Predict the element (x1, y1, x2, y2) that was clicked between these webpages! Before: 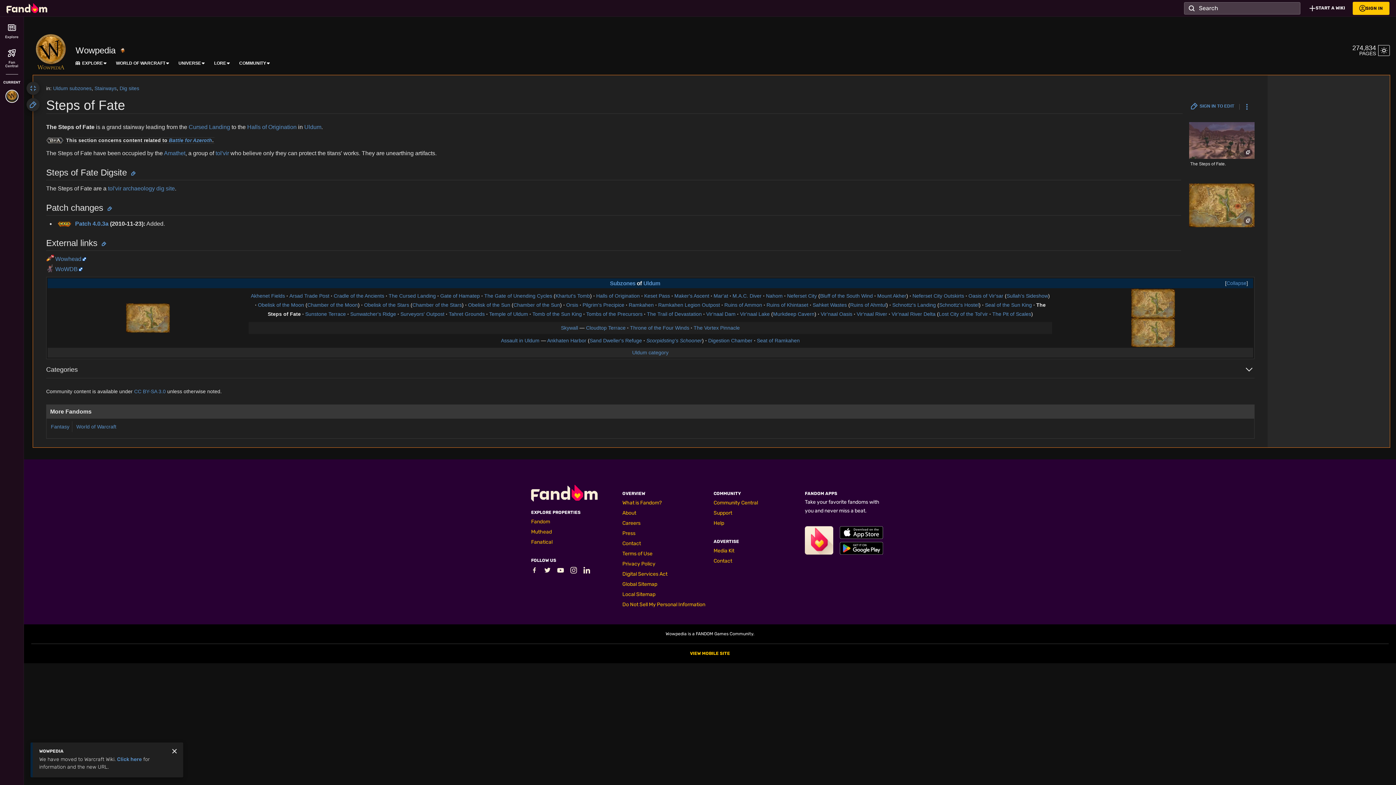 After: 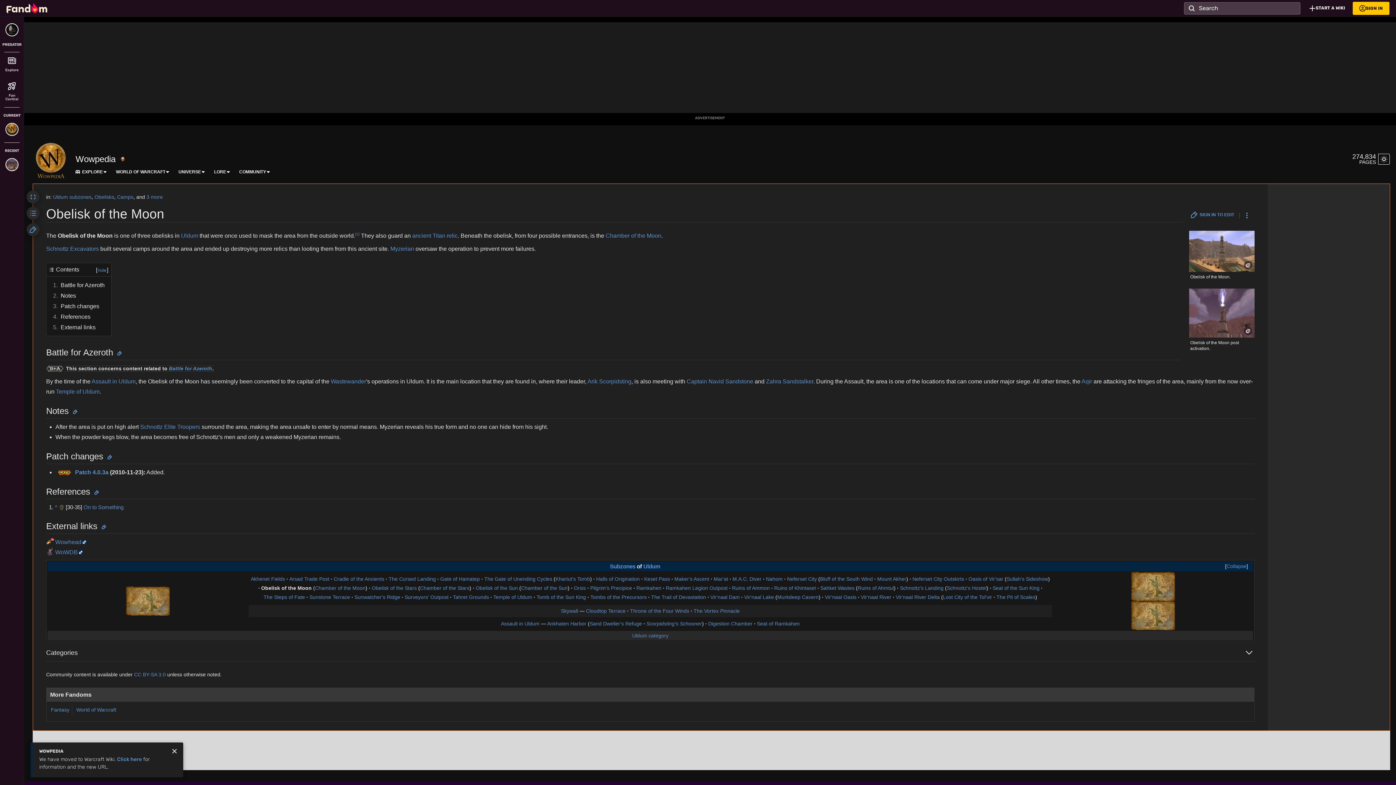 Action: label: Obelisk of the Moon bbox: (258, 302, 304, 307)